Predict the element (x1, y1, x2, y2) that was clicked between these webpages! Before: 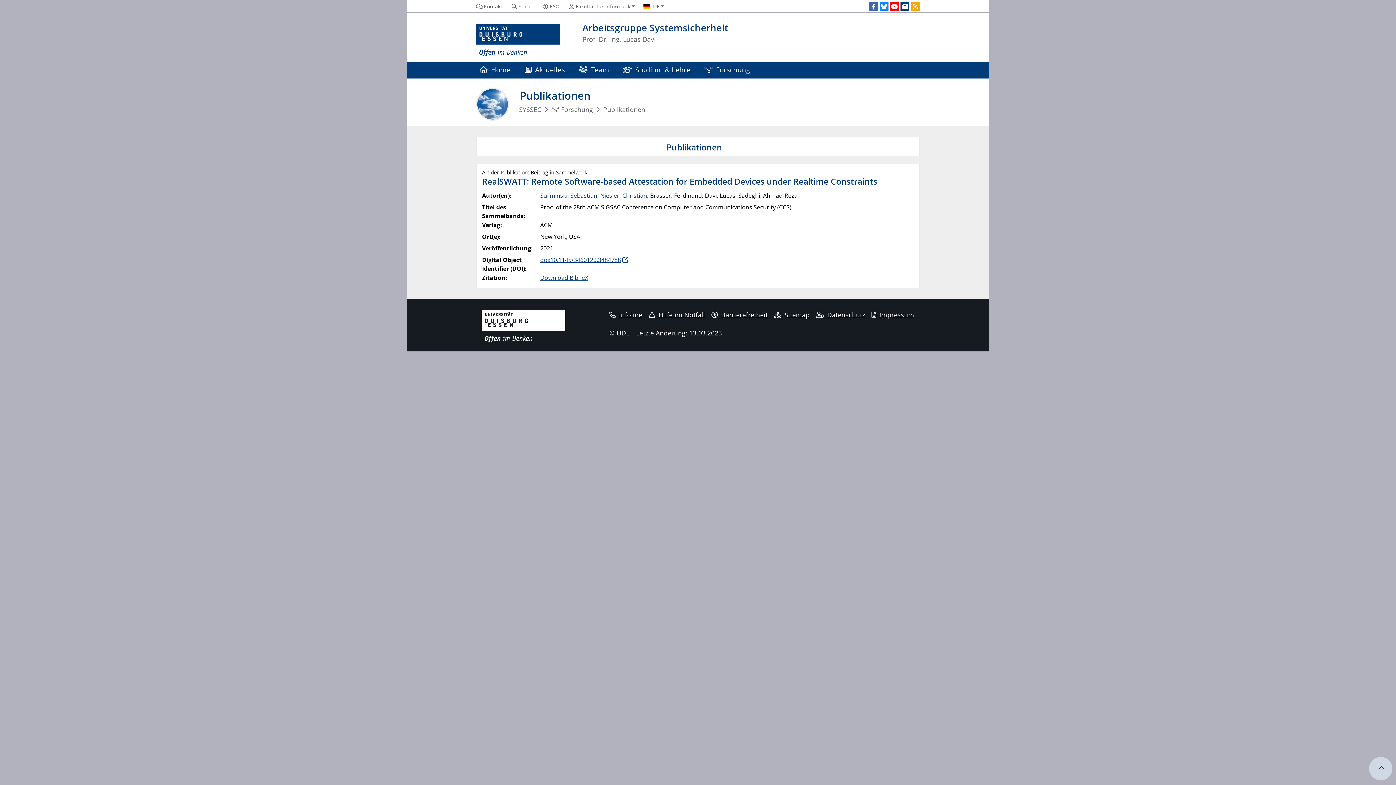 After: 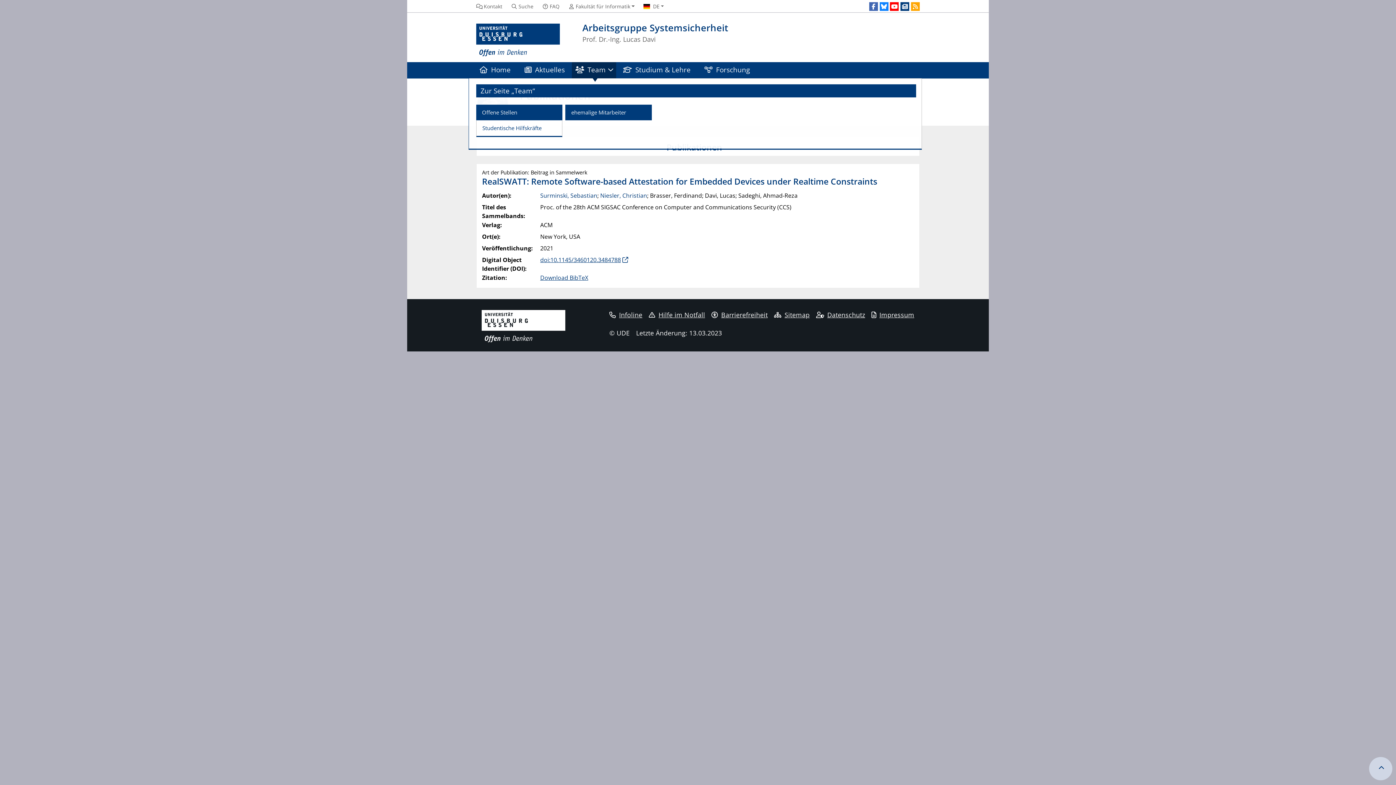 Action: label: Team bbox: (571, 62, 616, 78)